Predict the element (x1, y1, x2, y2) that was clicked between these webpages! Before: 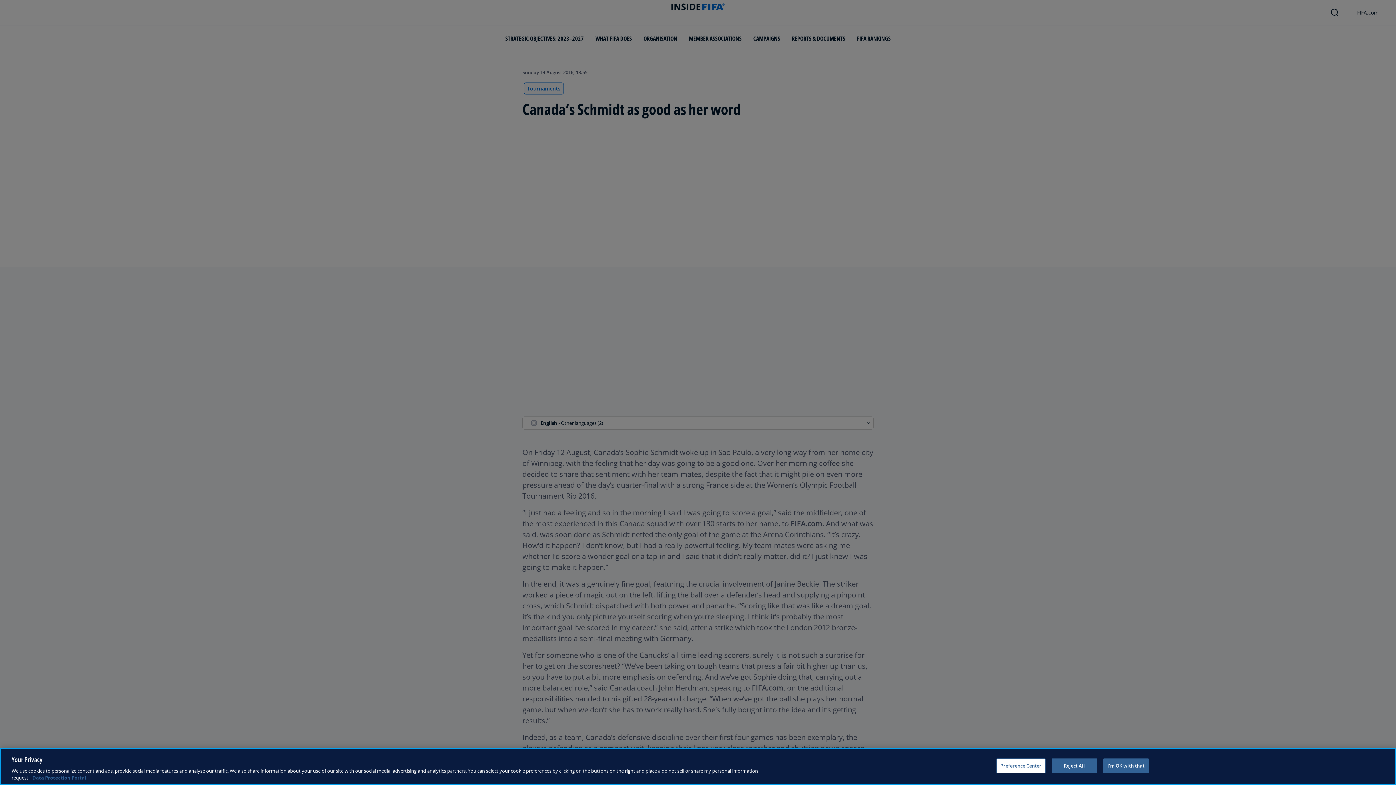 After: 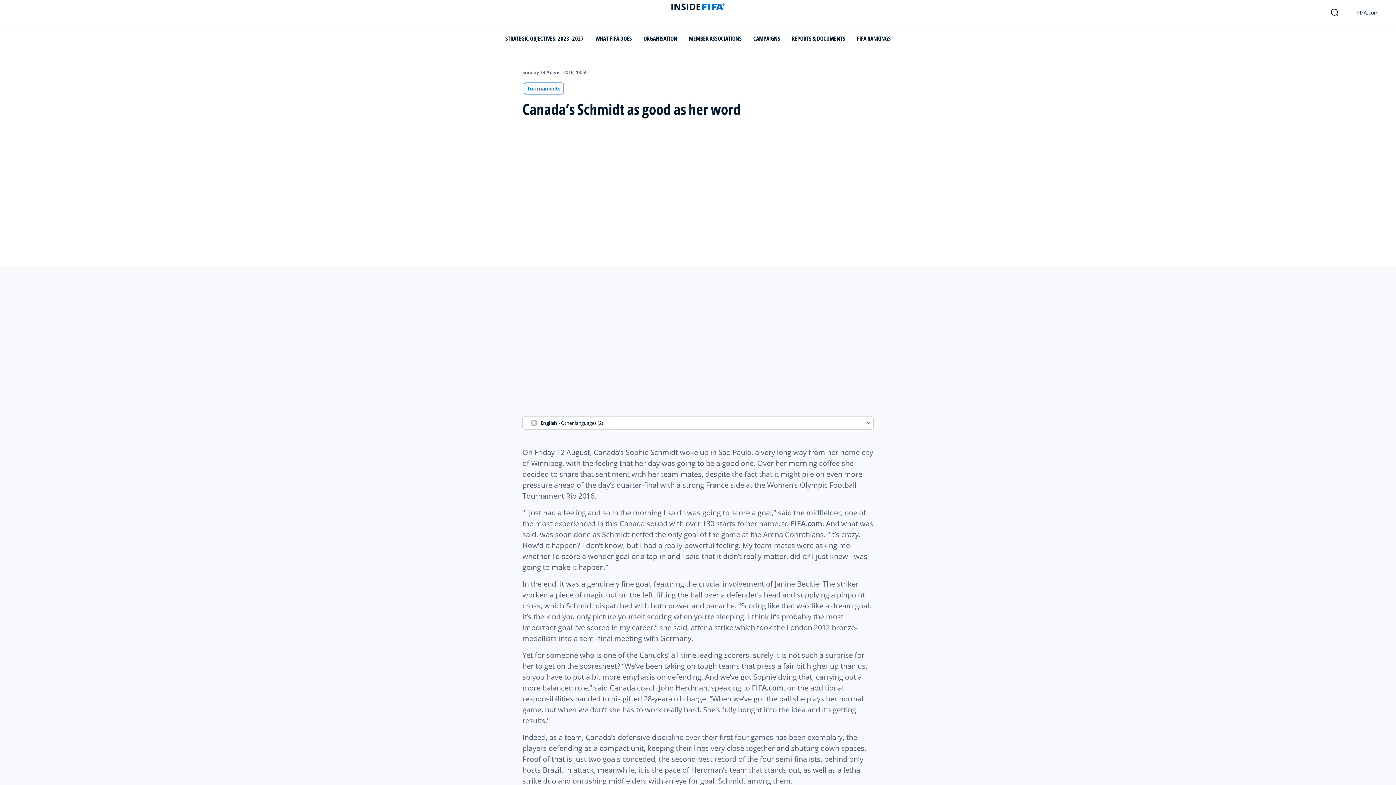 Action: bbox: (1051, 758, 1097, 773) label: Reject All